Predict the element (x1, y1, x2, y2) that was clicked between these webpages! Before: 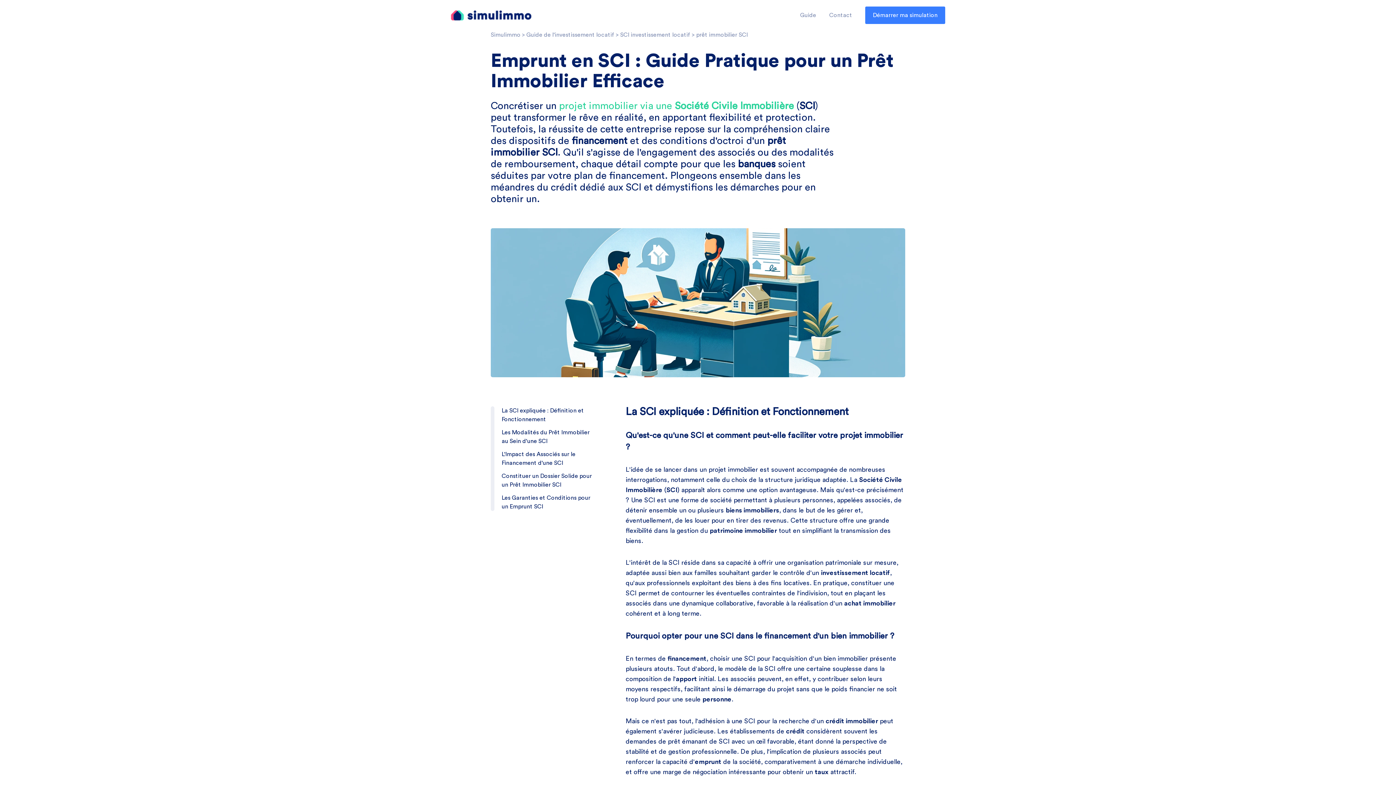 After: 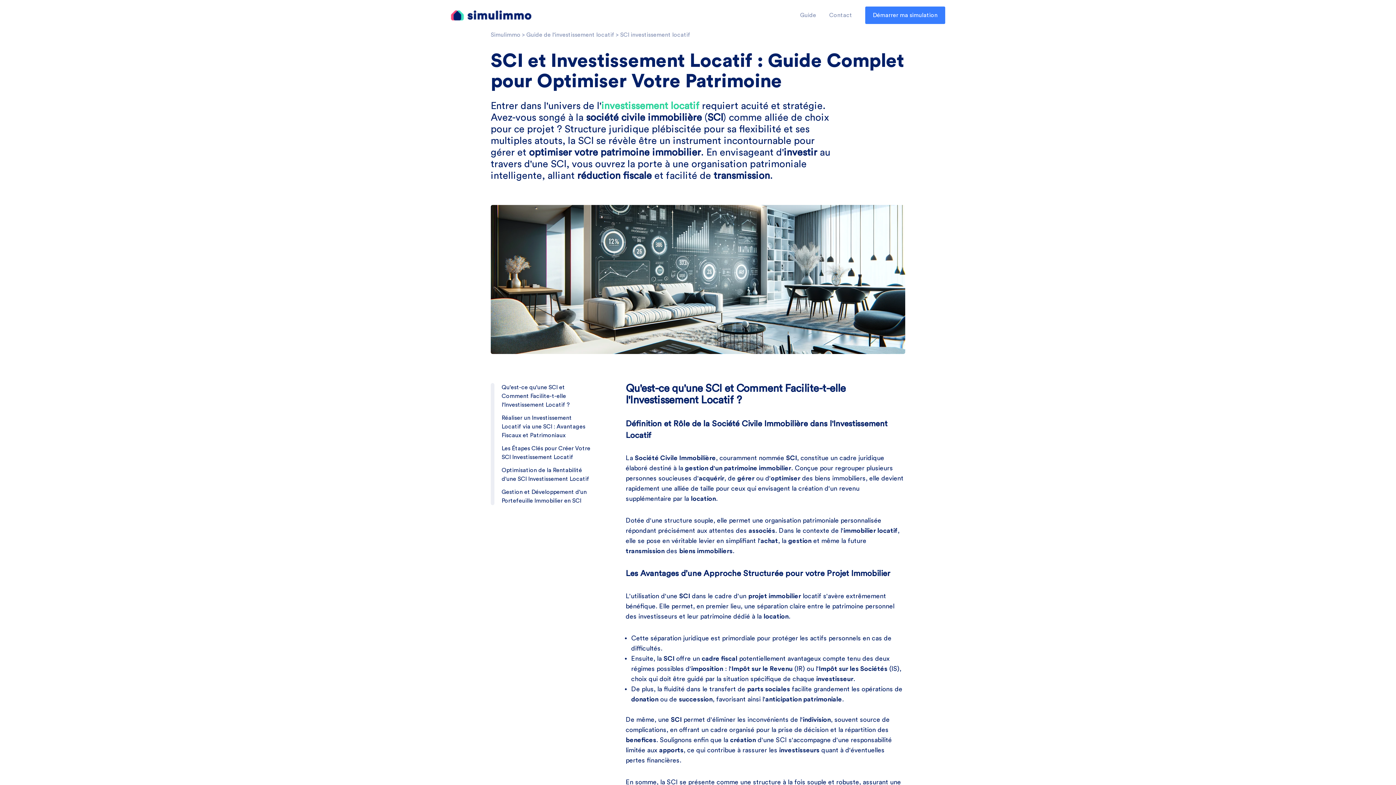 Action: label: projet immobilier via une Société Civile Immobilière bbox: (559, 101, 794, 110)